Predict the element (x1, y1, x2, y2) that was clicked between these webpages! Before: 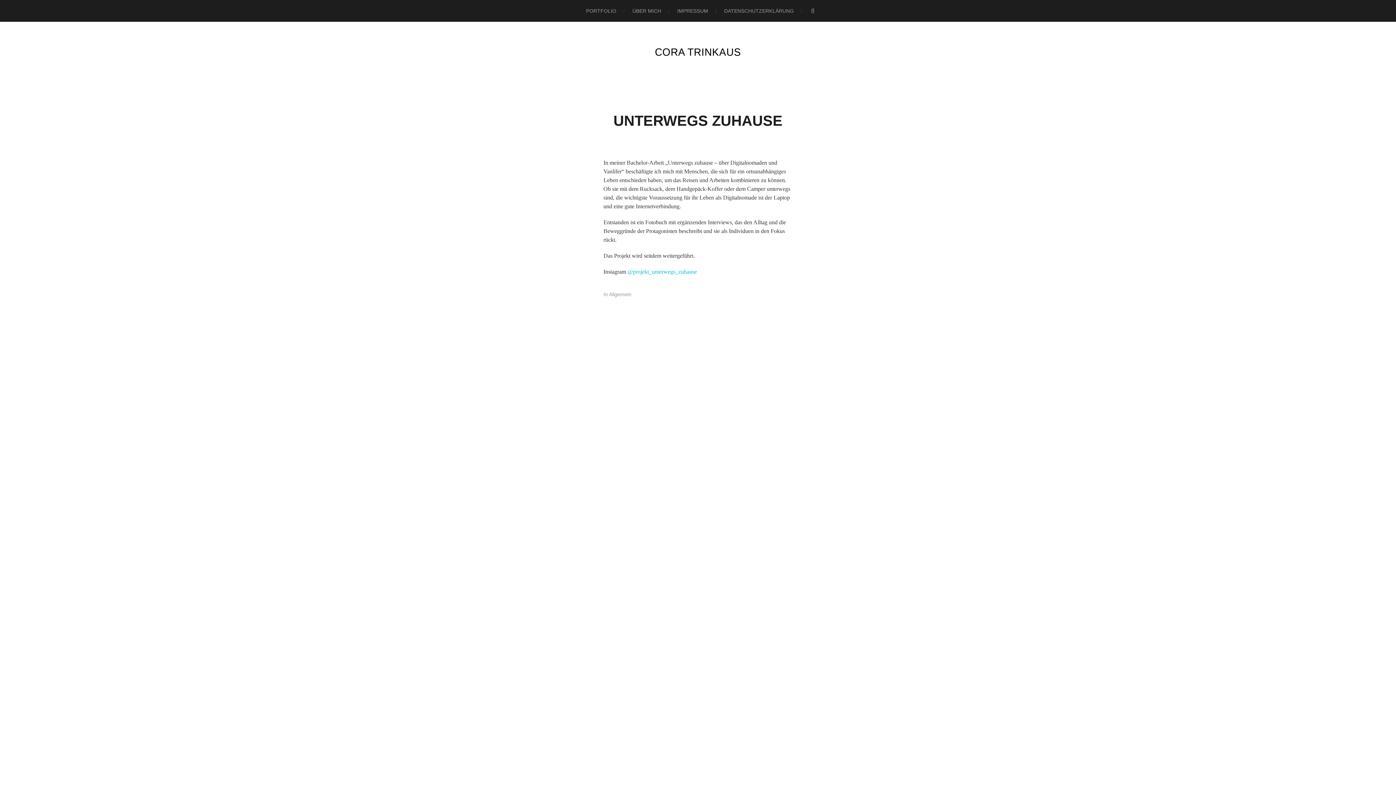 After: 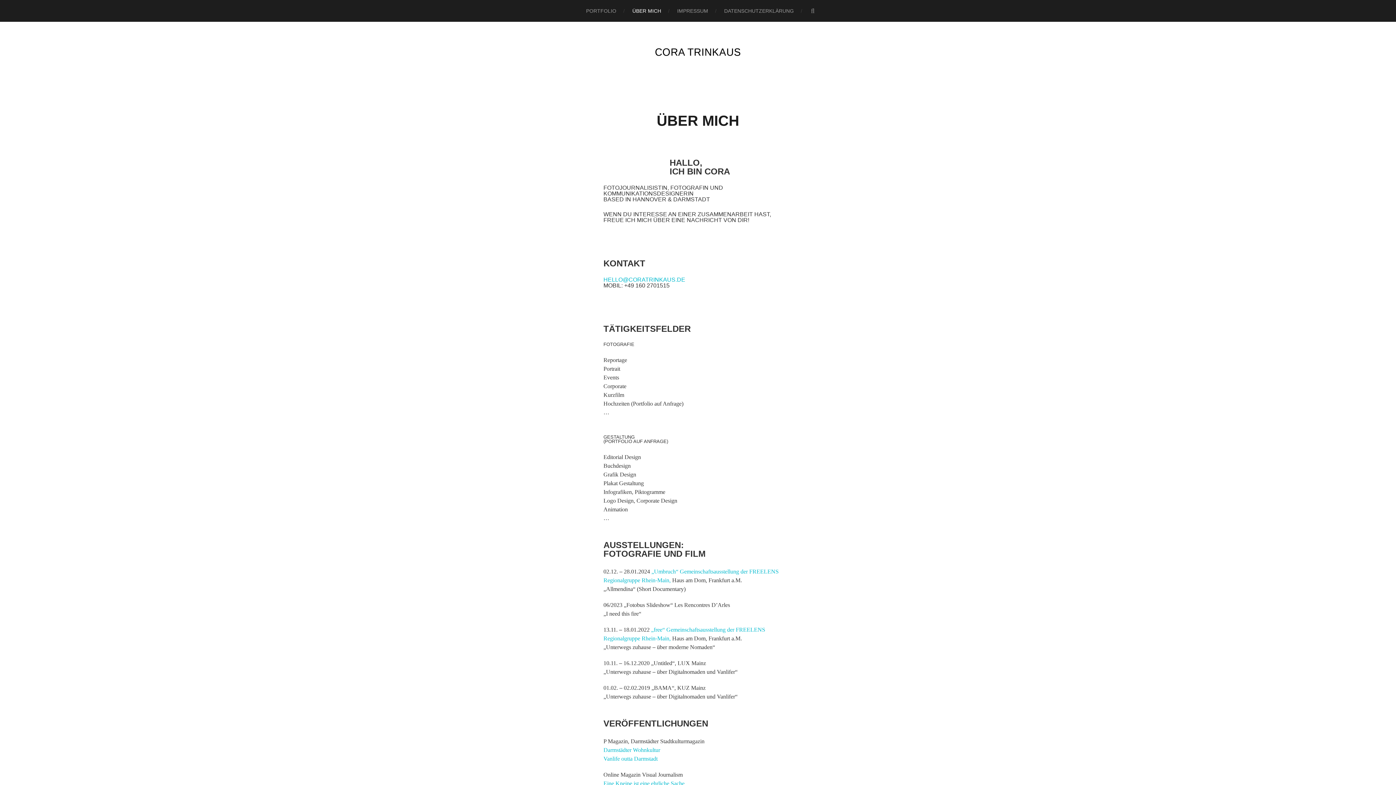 Action: bbox: (632, 0, 661, 21) label: ÜBER MICH